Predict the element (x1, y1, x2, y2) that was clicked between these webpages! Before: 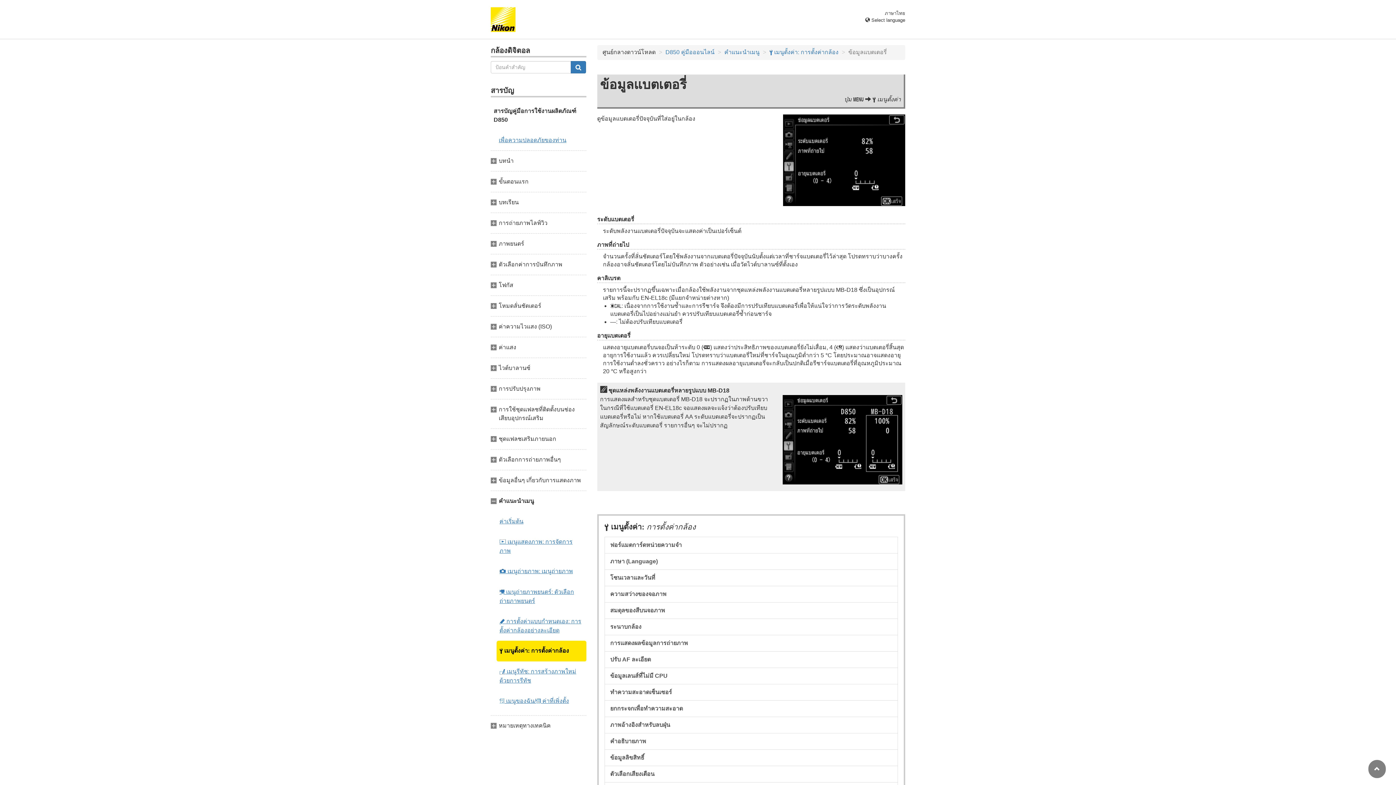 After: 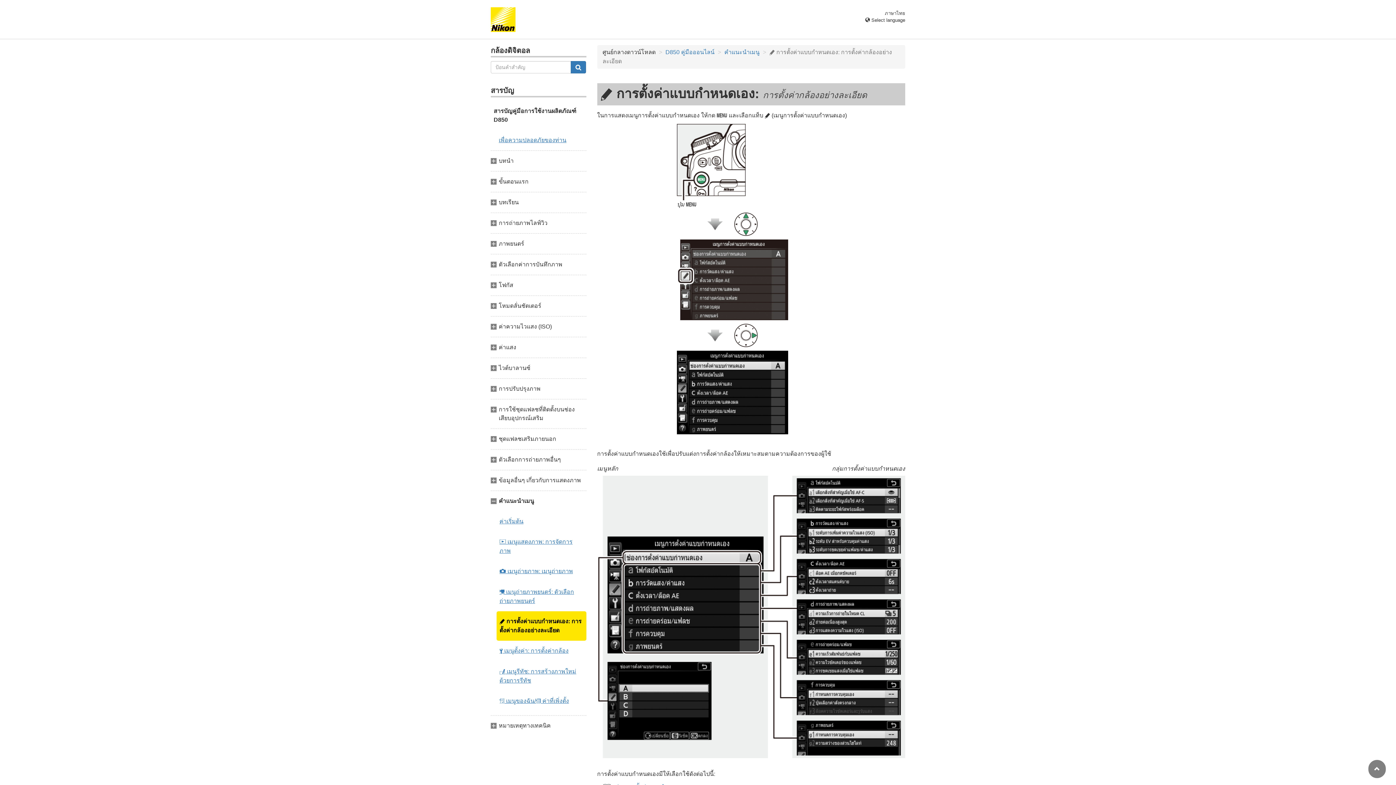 Action: label: A การตั้งค่าแบบกำหนดเอง: การตั้งค่ากล้องอย่างละเอียด bbox: (496, 611, 586, 641)